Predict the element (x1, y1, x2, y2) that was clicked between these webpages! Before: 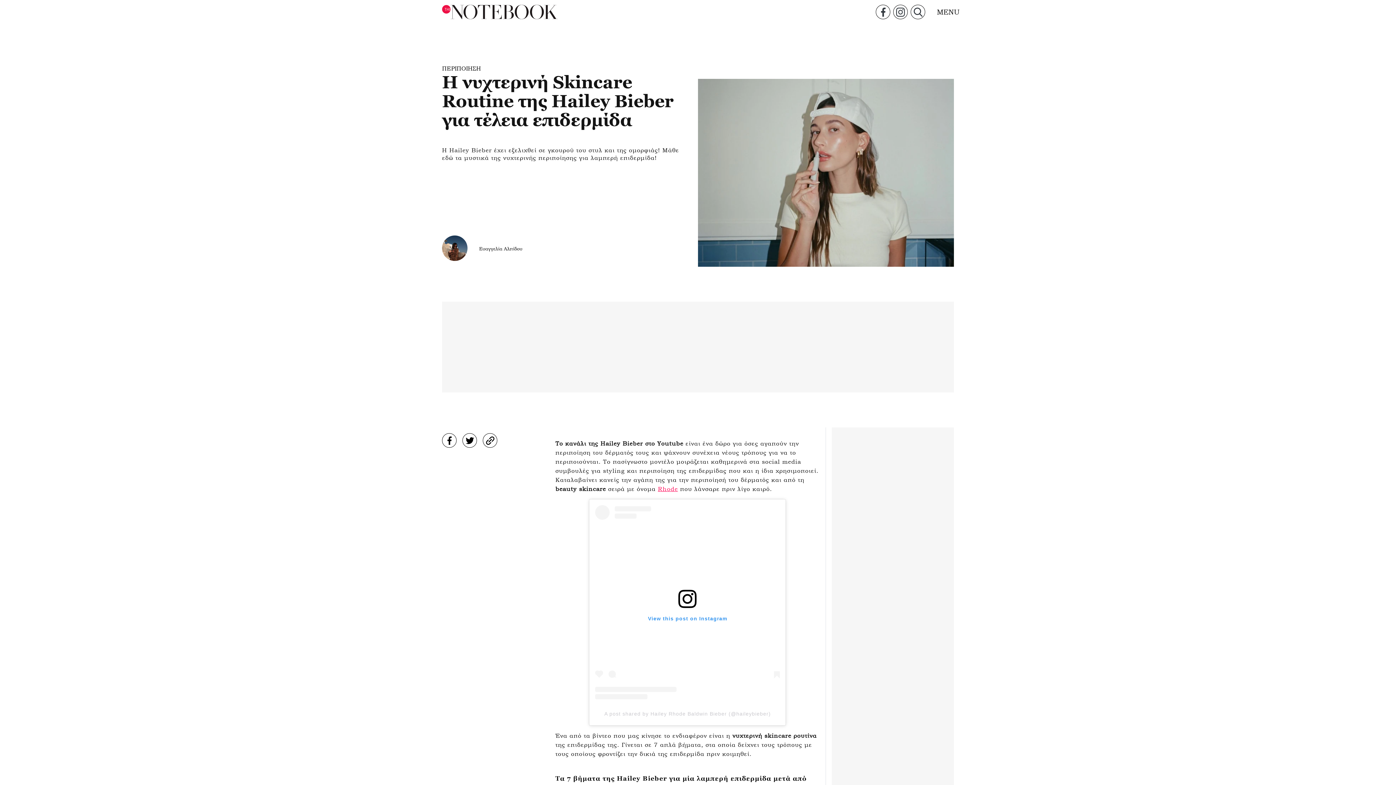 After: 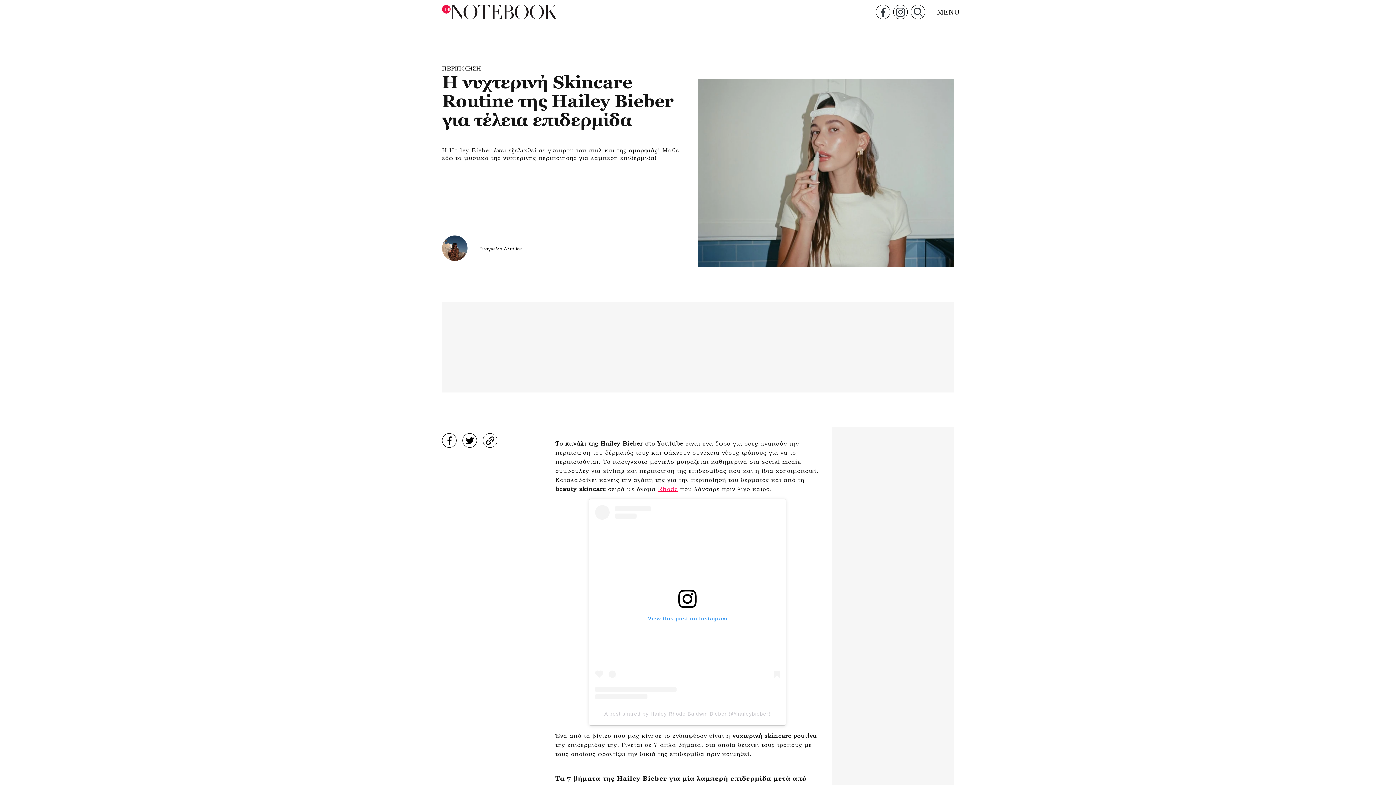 Action: bbox: (482, 433, 497, 448)